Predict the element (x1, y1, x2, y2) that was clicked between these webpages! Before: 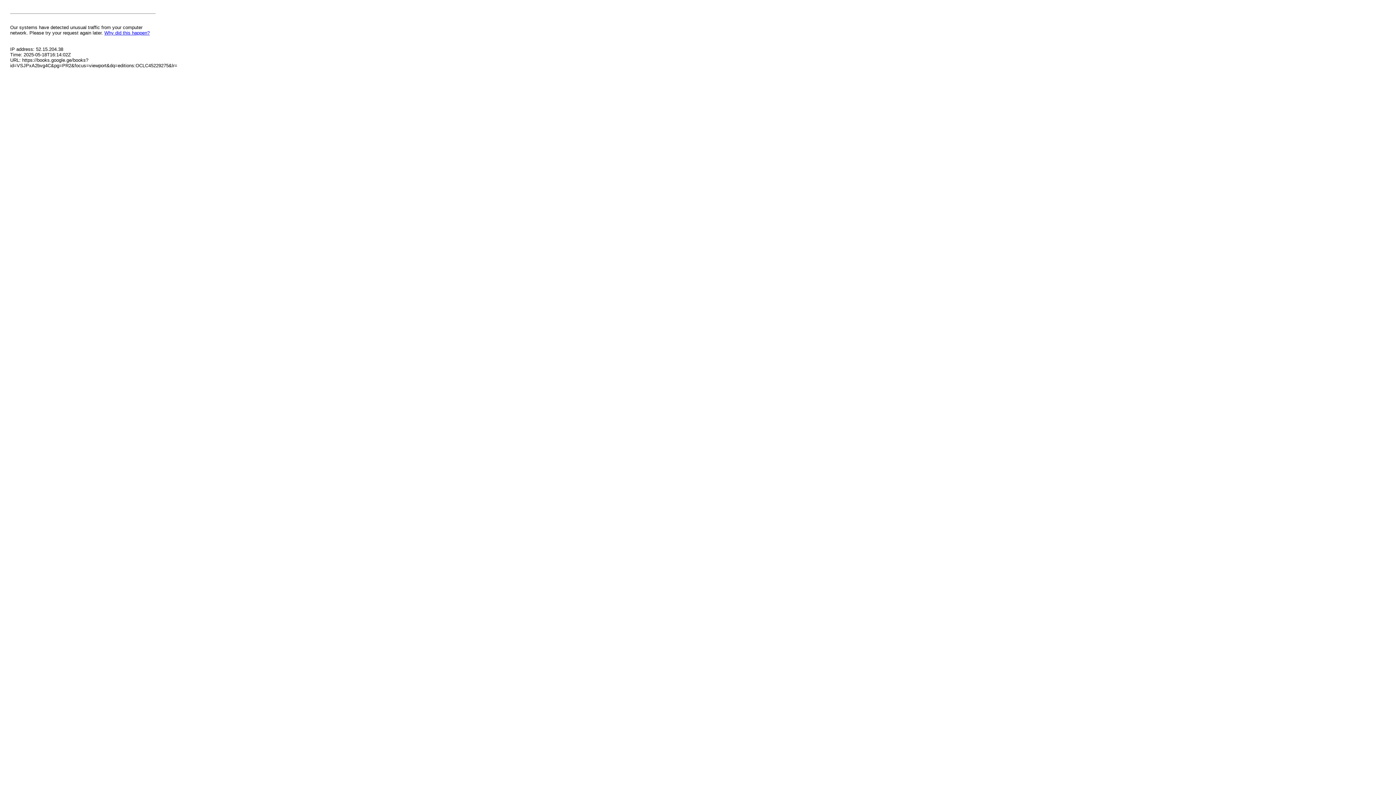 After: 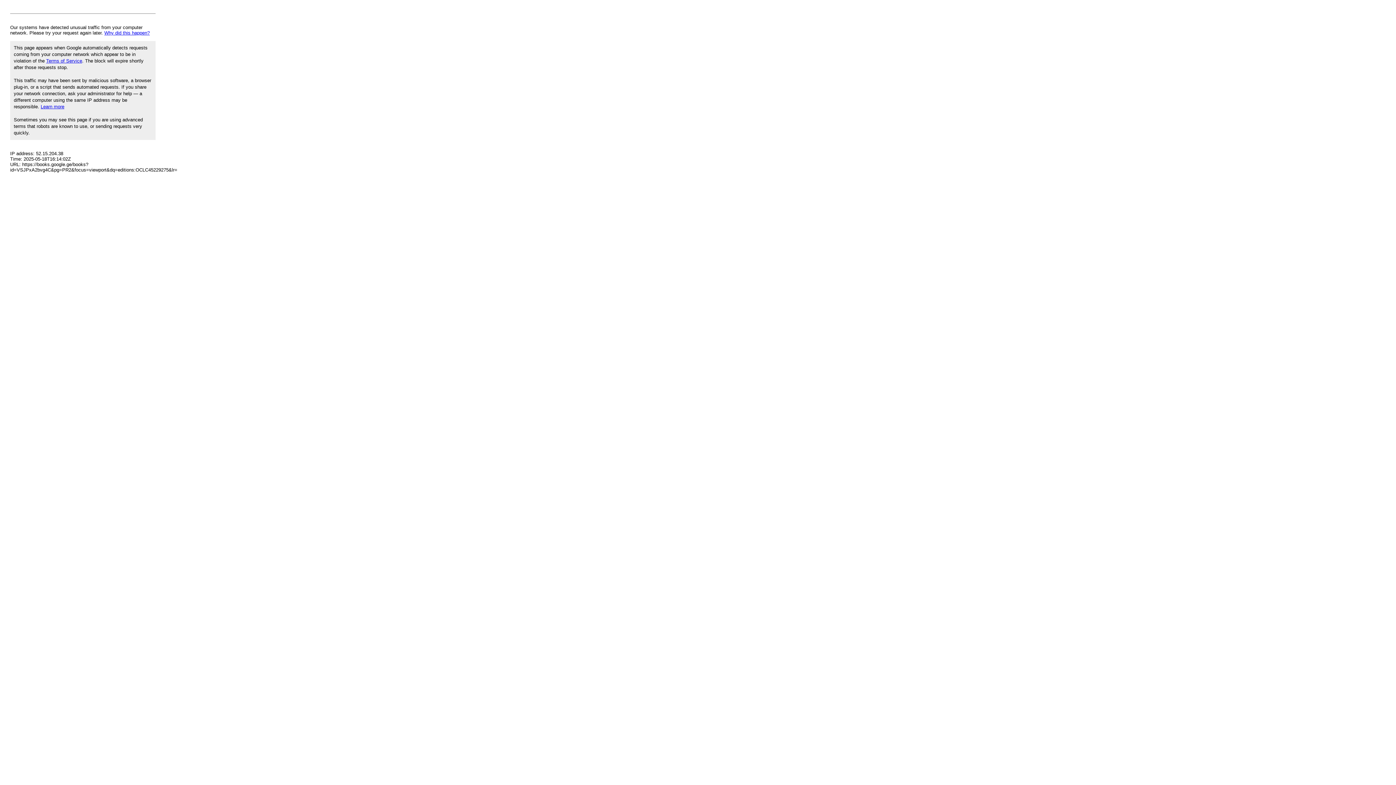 Action: bbox: (104, 30, 149, 35) label: Why did this happen?